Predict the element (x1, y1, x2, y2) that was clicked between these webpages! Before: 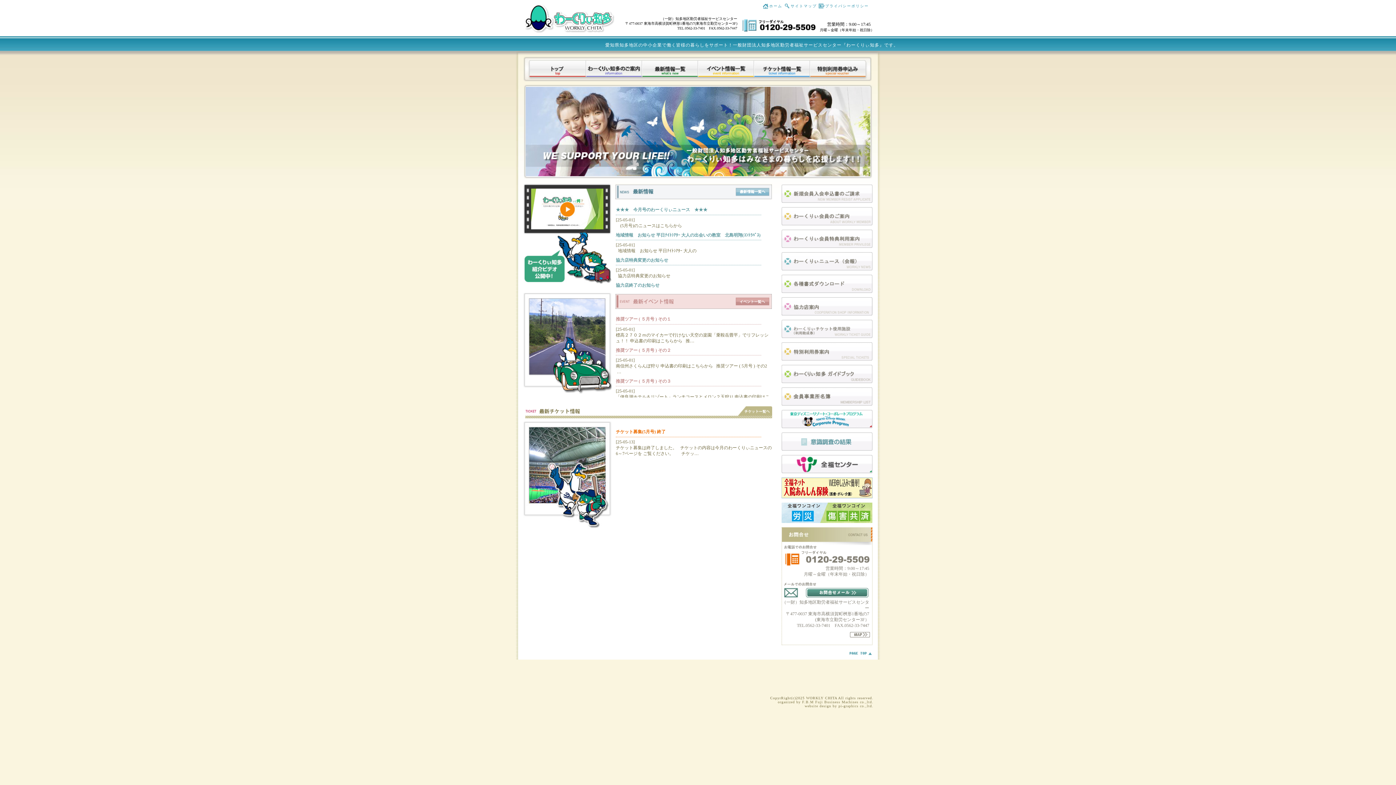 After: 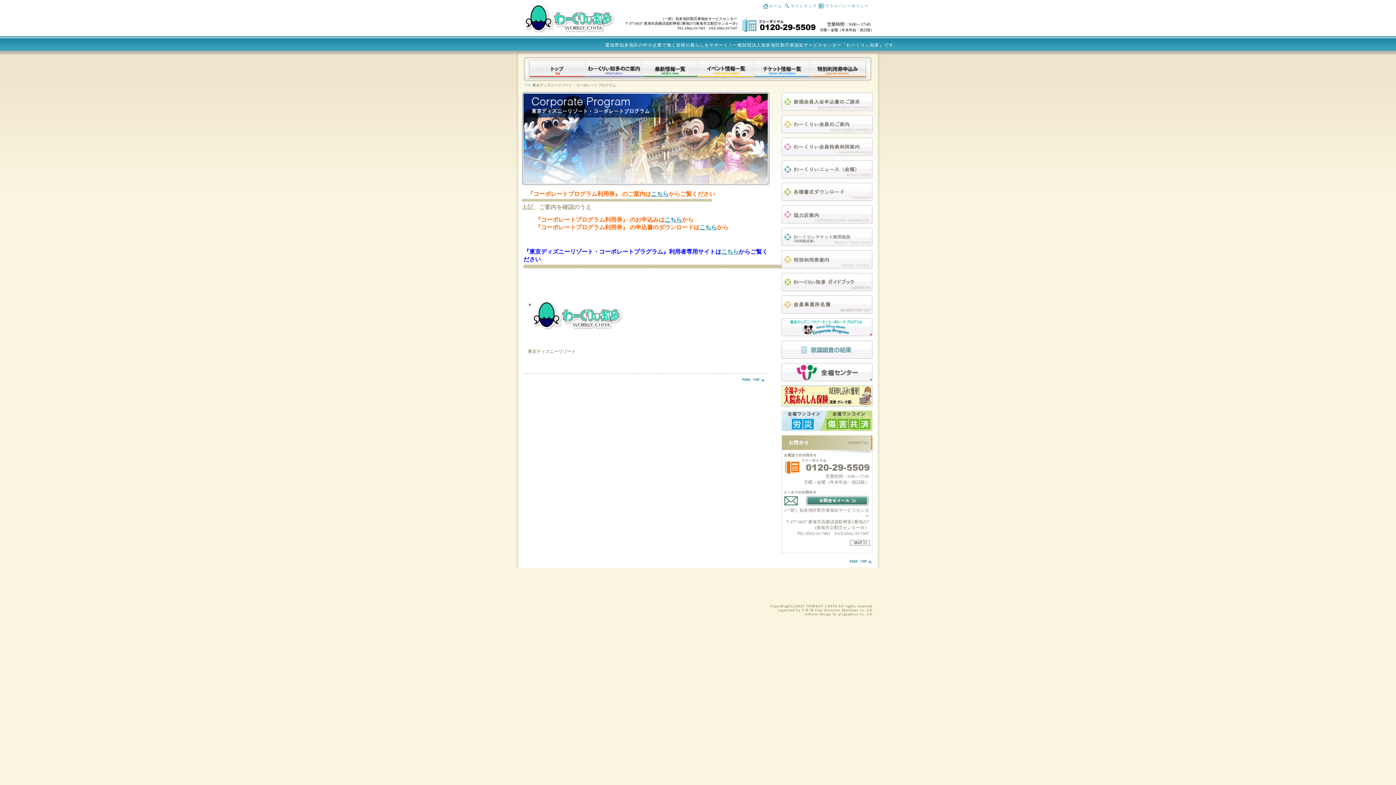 Action: bbox: (781, 423, 872, 429)